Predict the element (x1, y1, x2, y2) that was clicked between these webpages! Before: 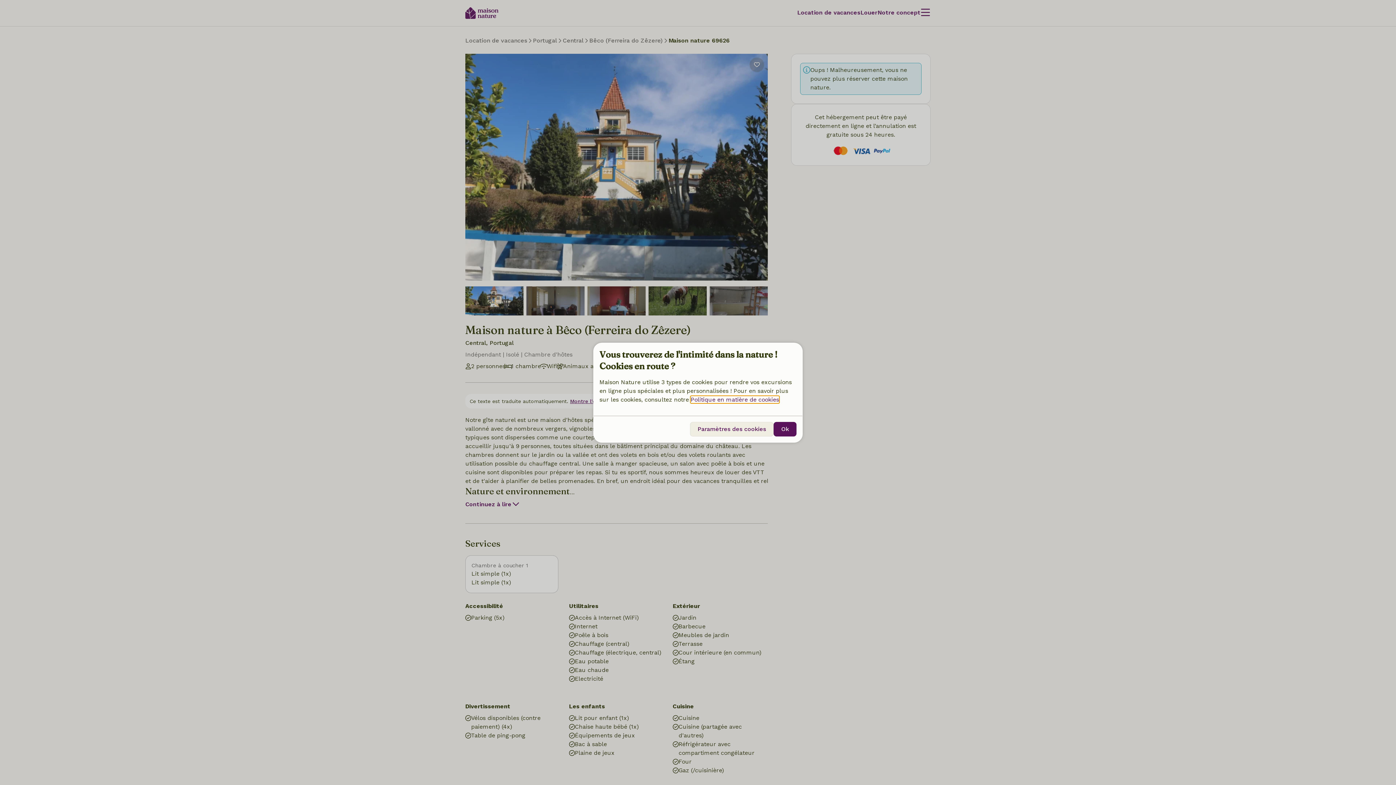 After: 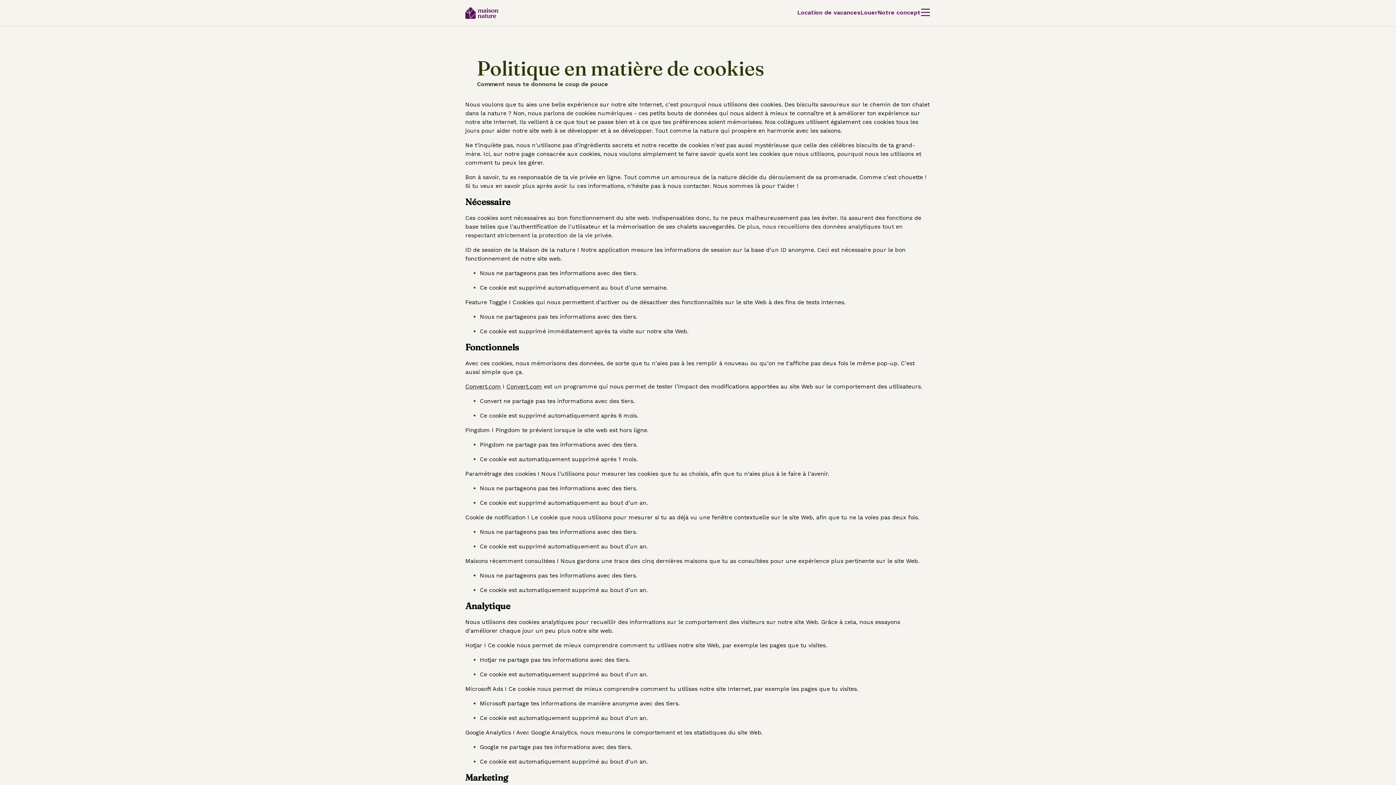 Action: bbox: (690, 396, 779, 403) label: Politique en matière de cookies